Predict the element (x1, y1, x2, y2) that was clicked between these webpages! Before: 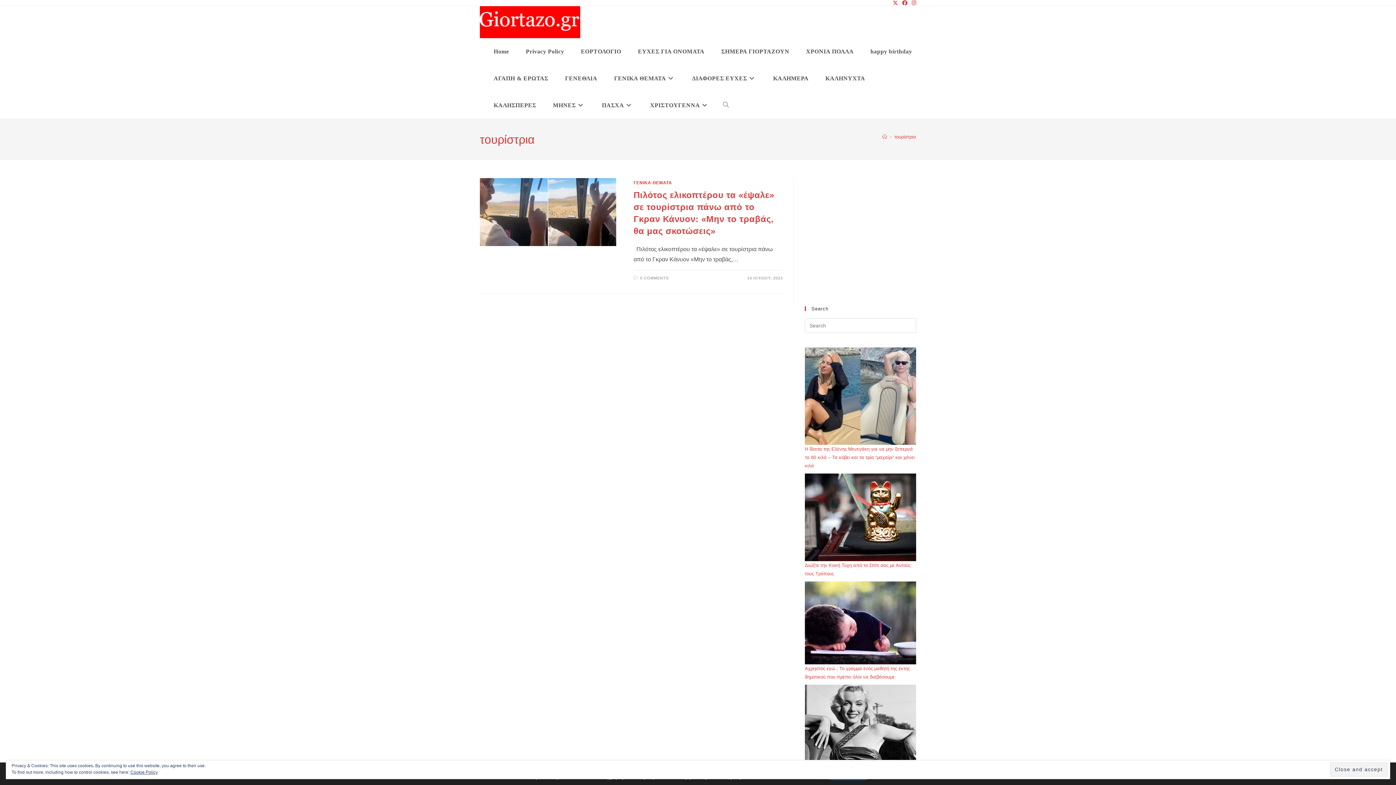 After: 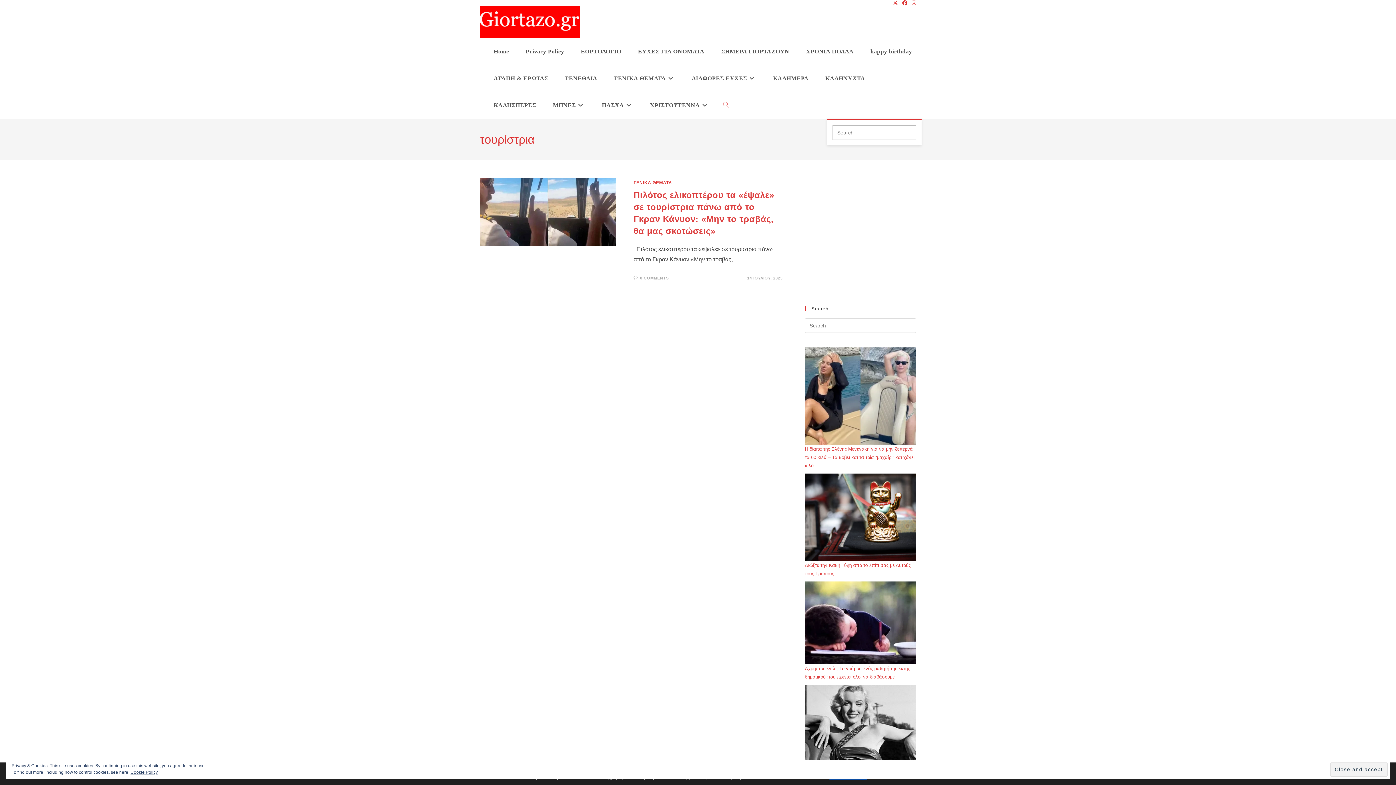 Action: label: Toggle website search bbox: (717, 92, 734, 118)